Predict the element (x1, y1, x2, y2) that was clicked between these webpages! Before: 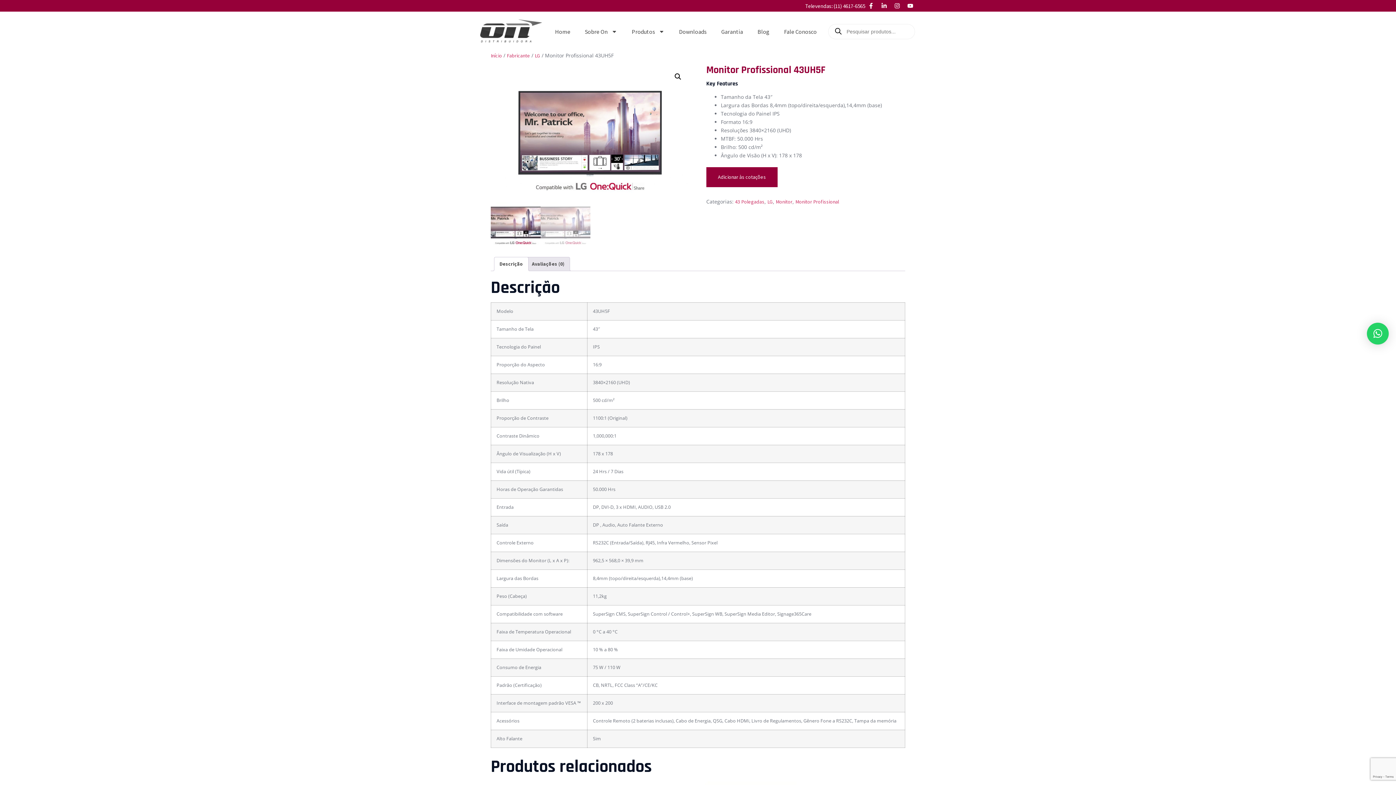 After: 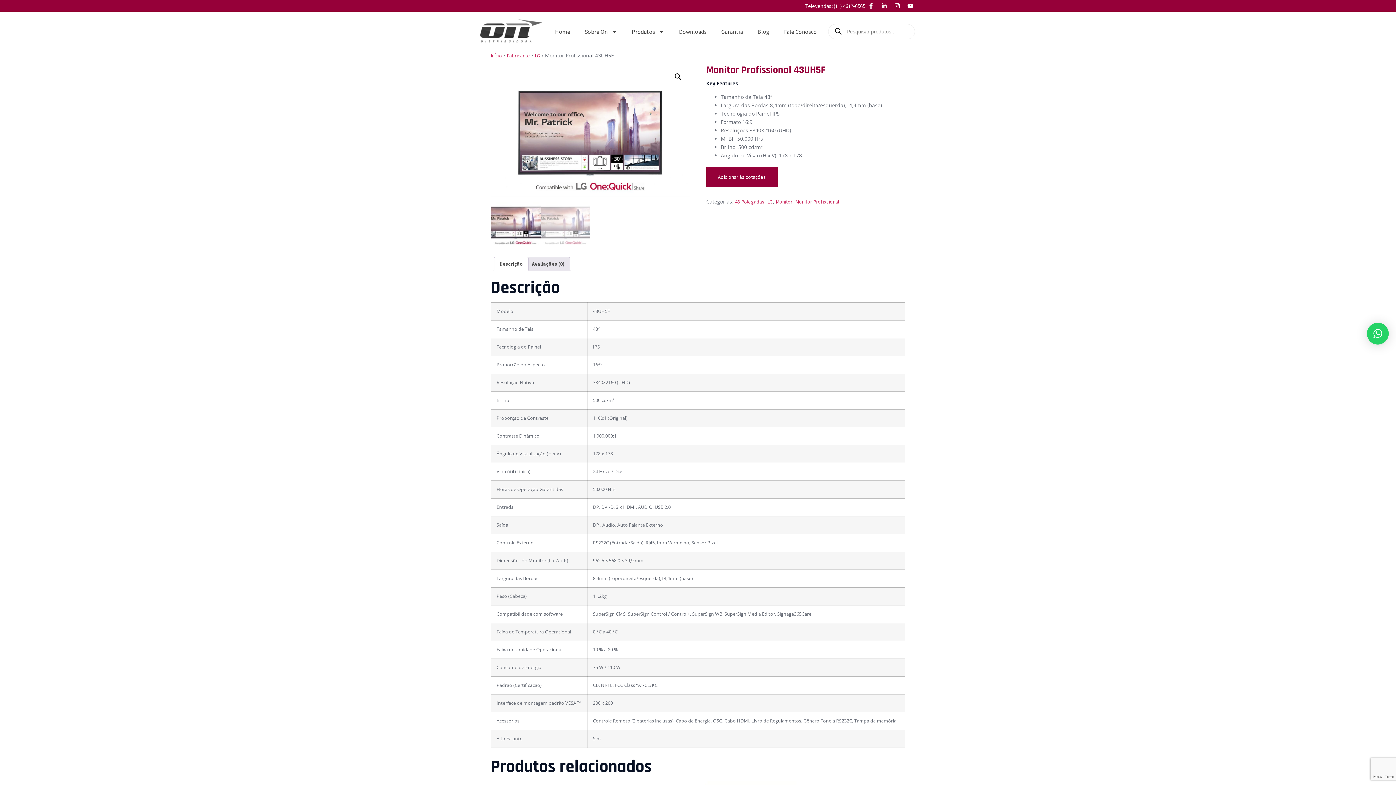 Action: bbox: (878, 0, 890, 11) label: Linkedin-in